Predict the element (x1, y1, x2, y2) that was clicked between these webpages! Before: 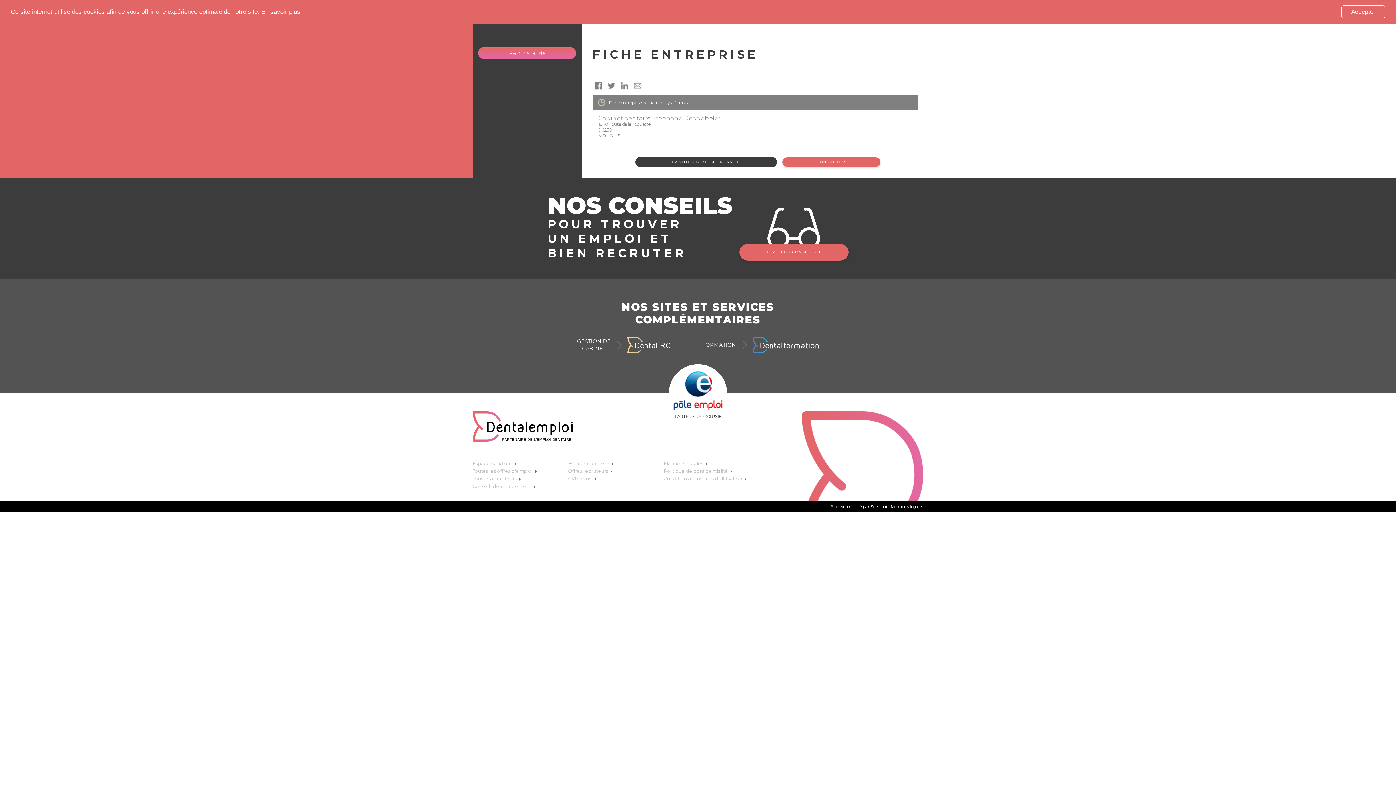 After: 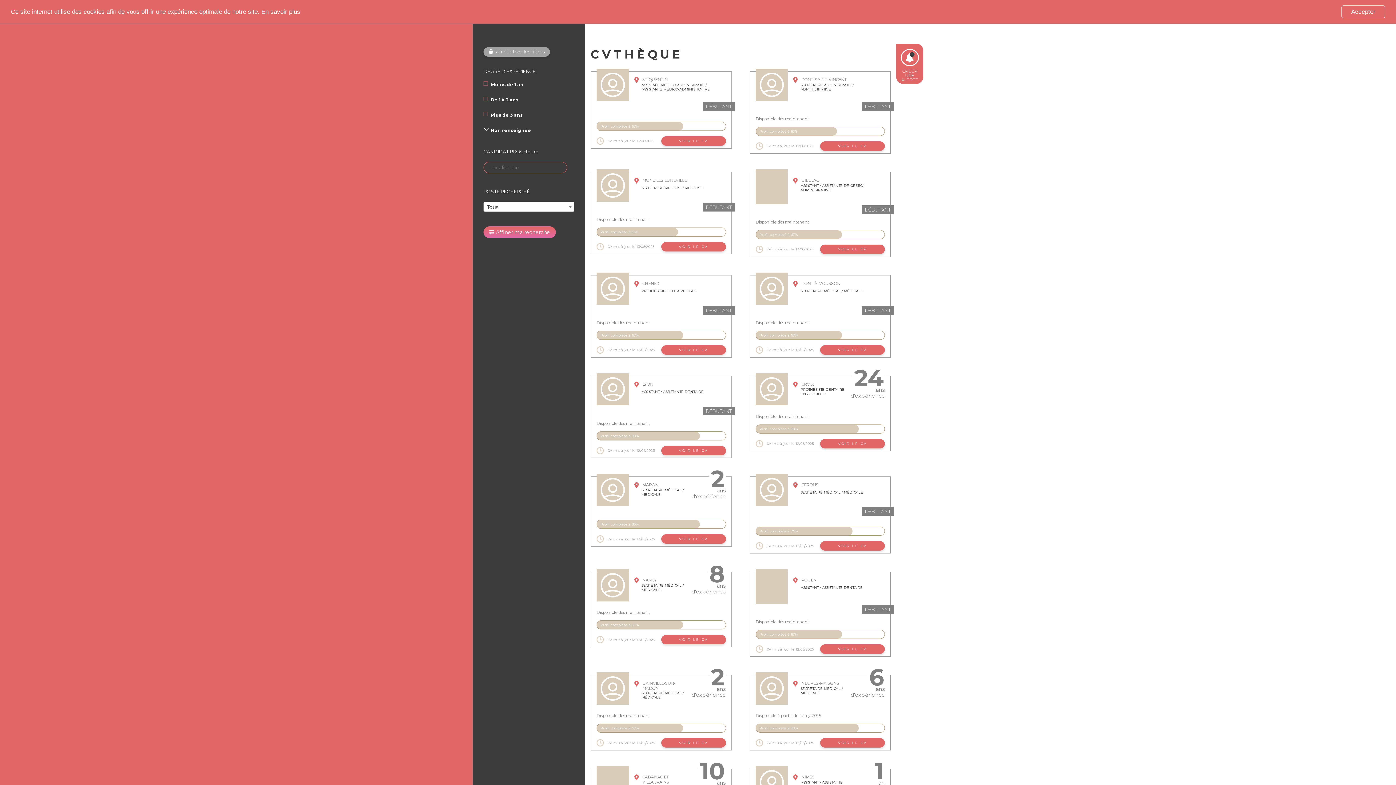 Action: label: CVthèque bbox: (568, 475, 658, 482)